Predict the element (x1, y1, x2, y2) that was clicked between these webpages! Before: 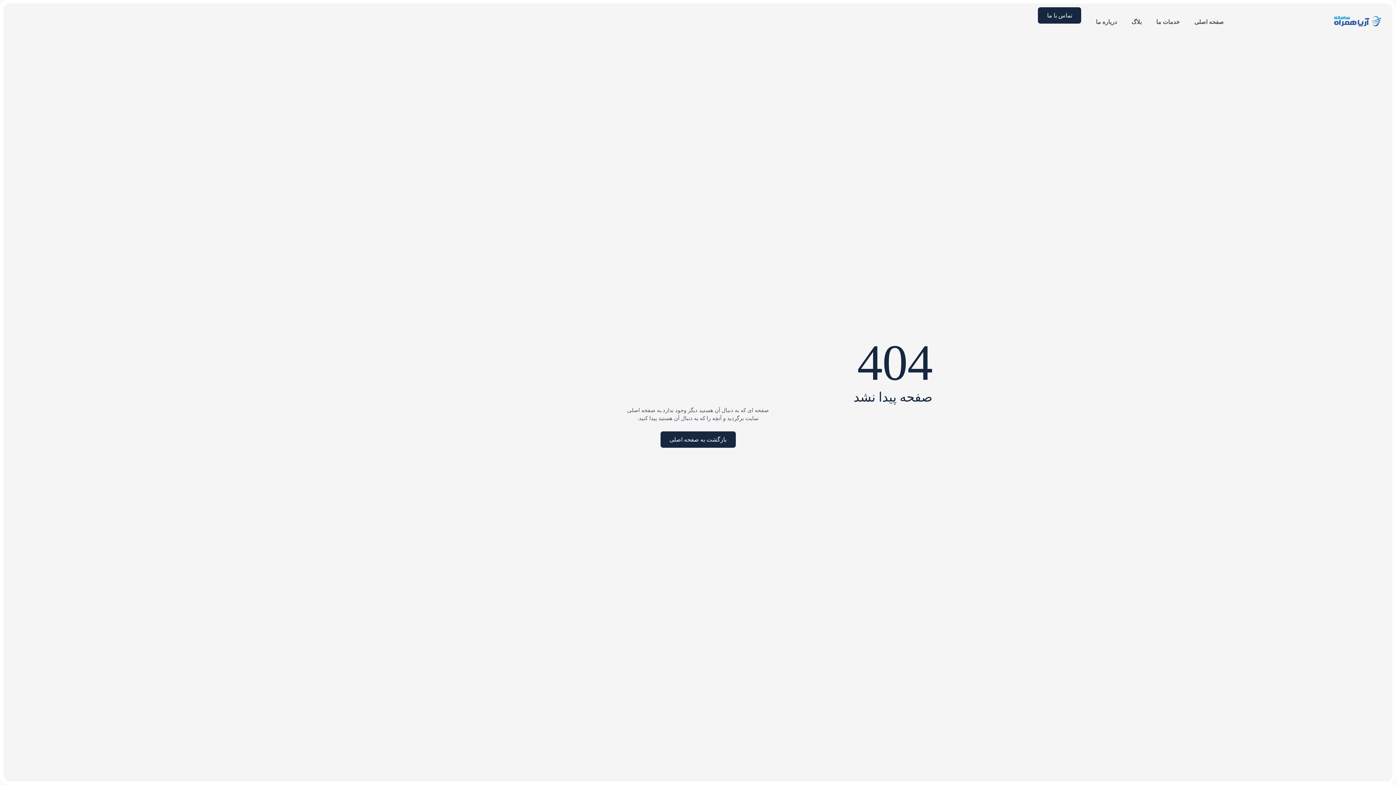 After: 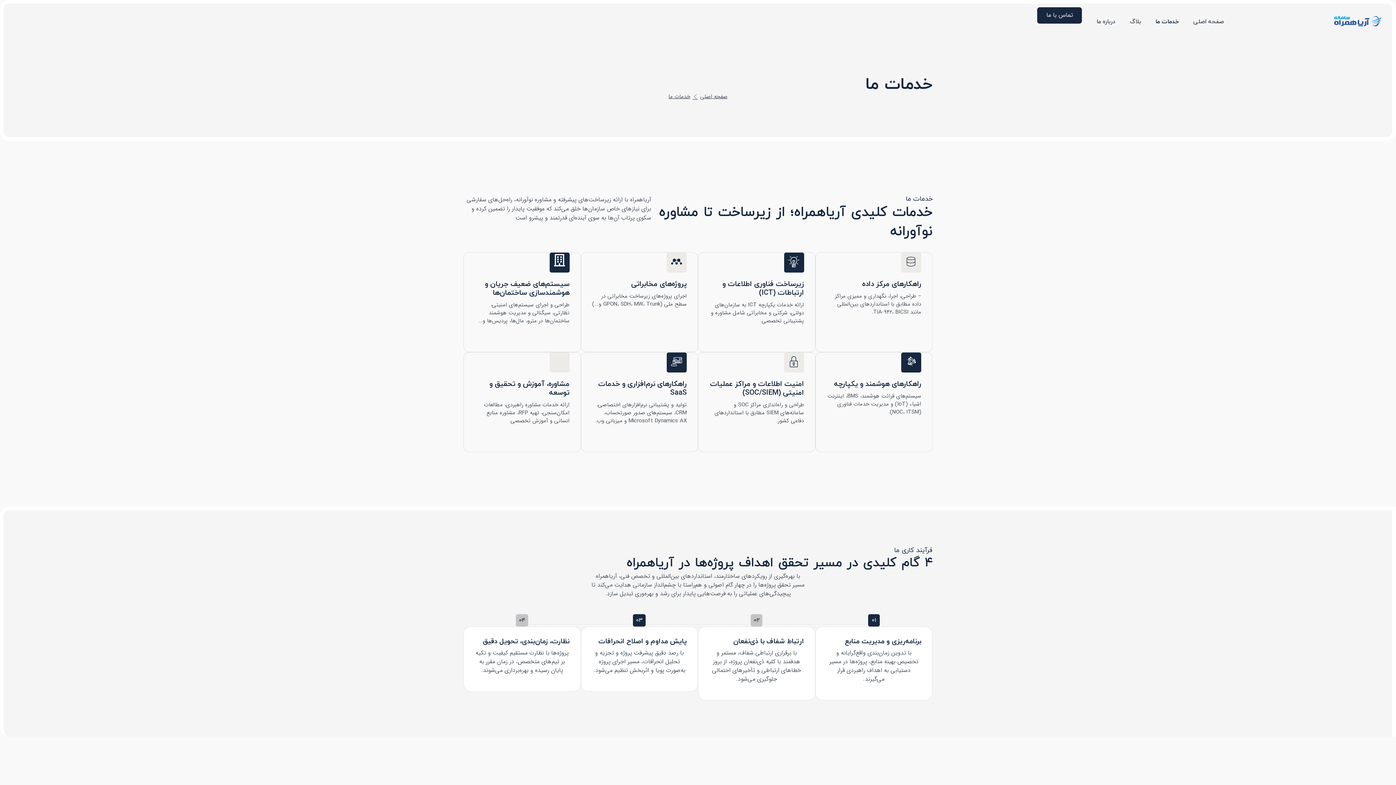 Action: bbox: (1141, 7, 1180, 36) label: خدمات ما